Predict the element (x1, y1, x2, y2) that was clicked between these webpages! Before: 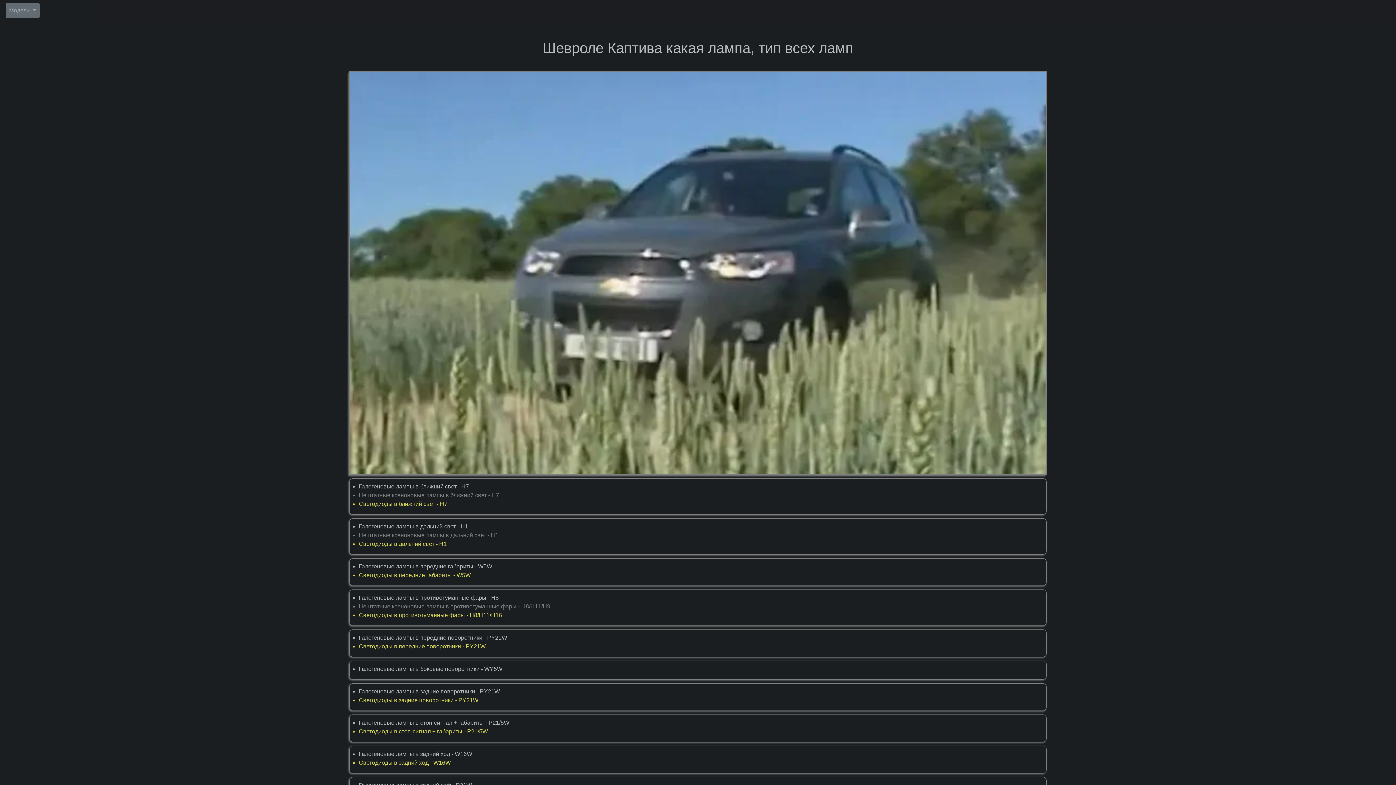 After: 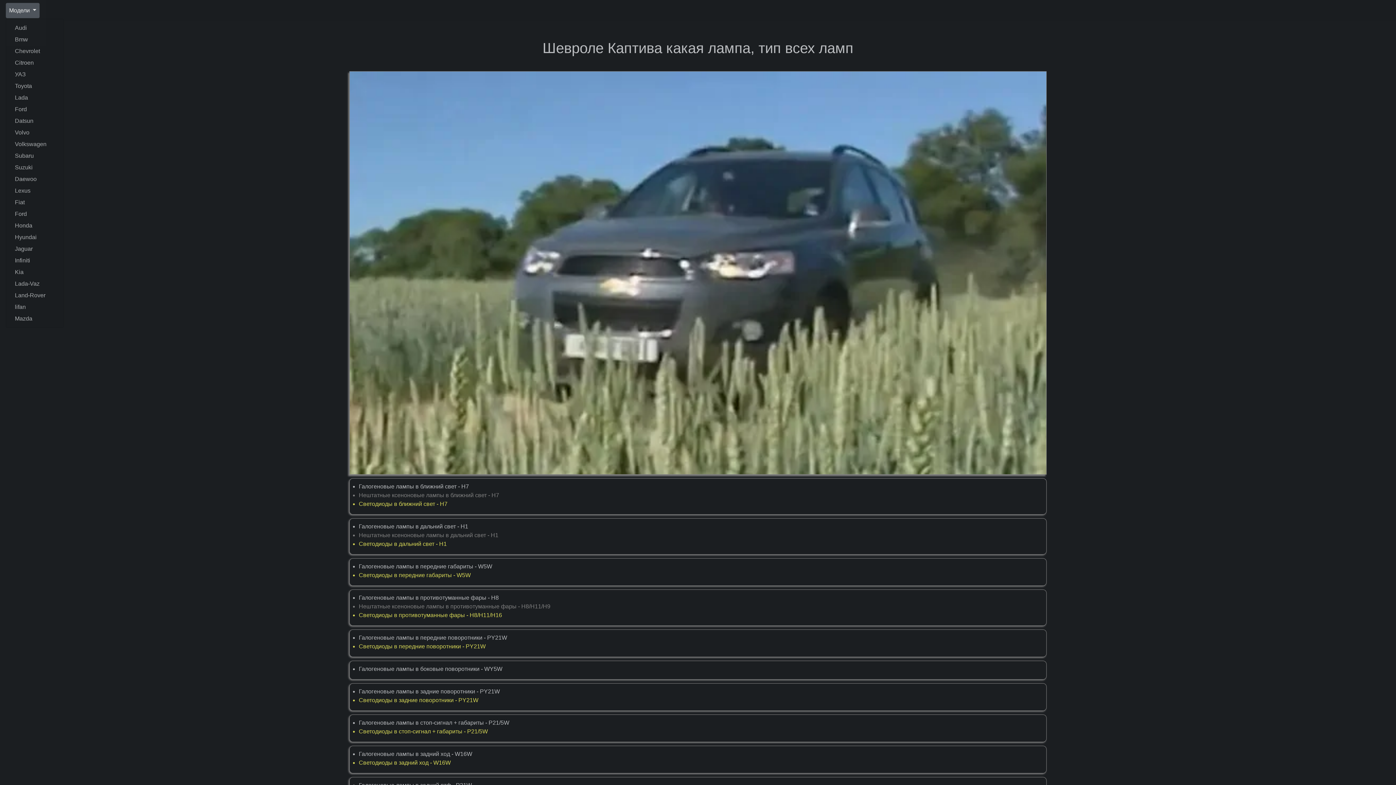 Action: label: Модели  bbox: (5, 2, 39, 18)